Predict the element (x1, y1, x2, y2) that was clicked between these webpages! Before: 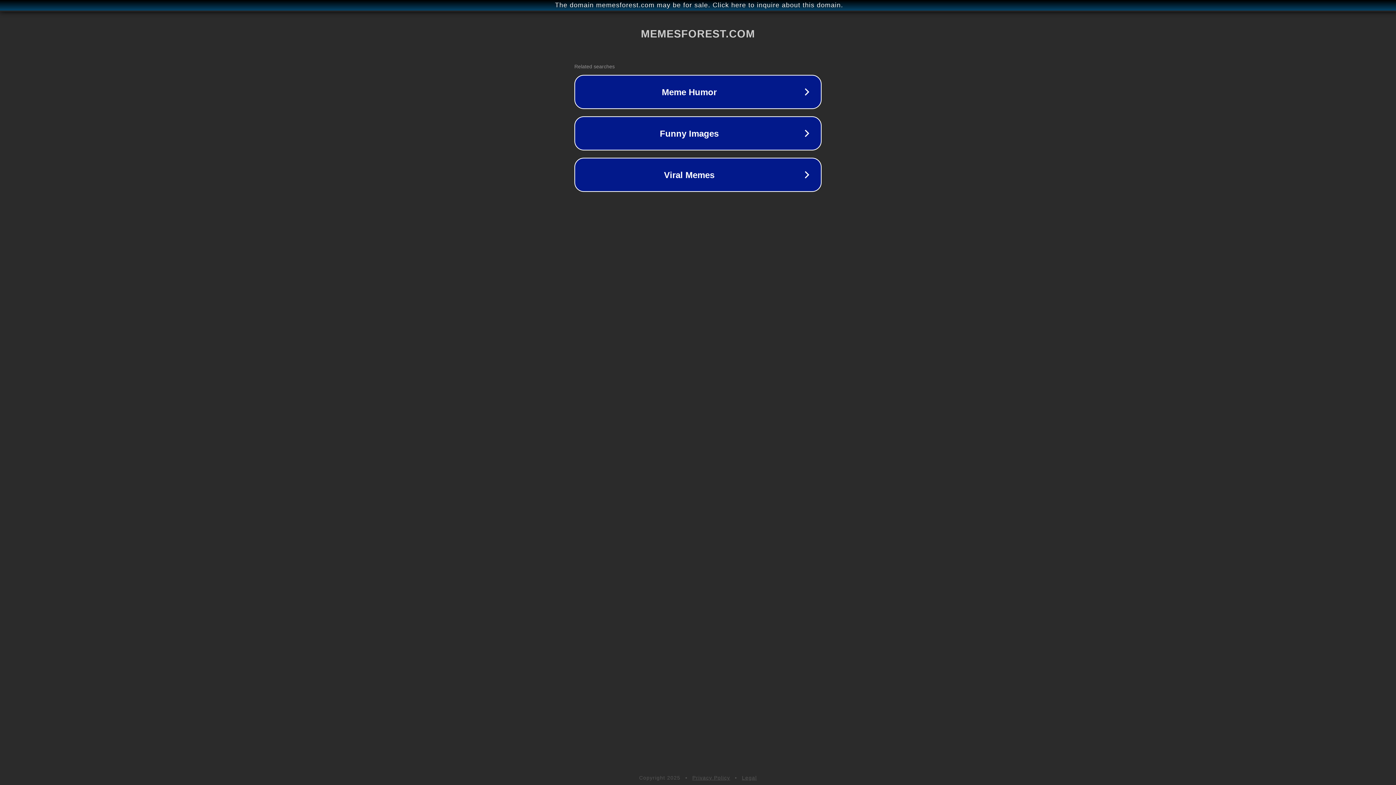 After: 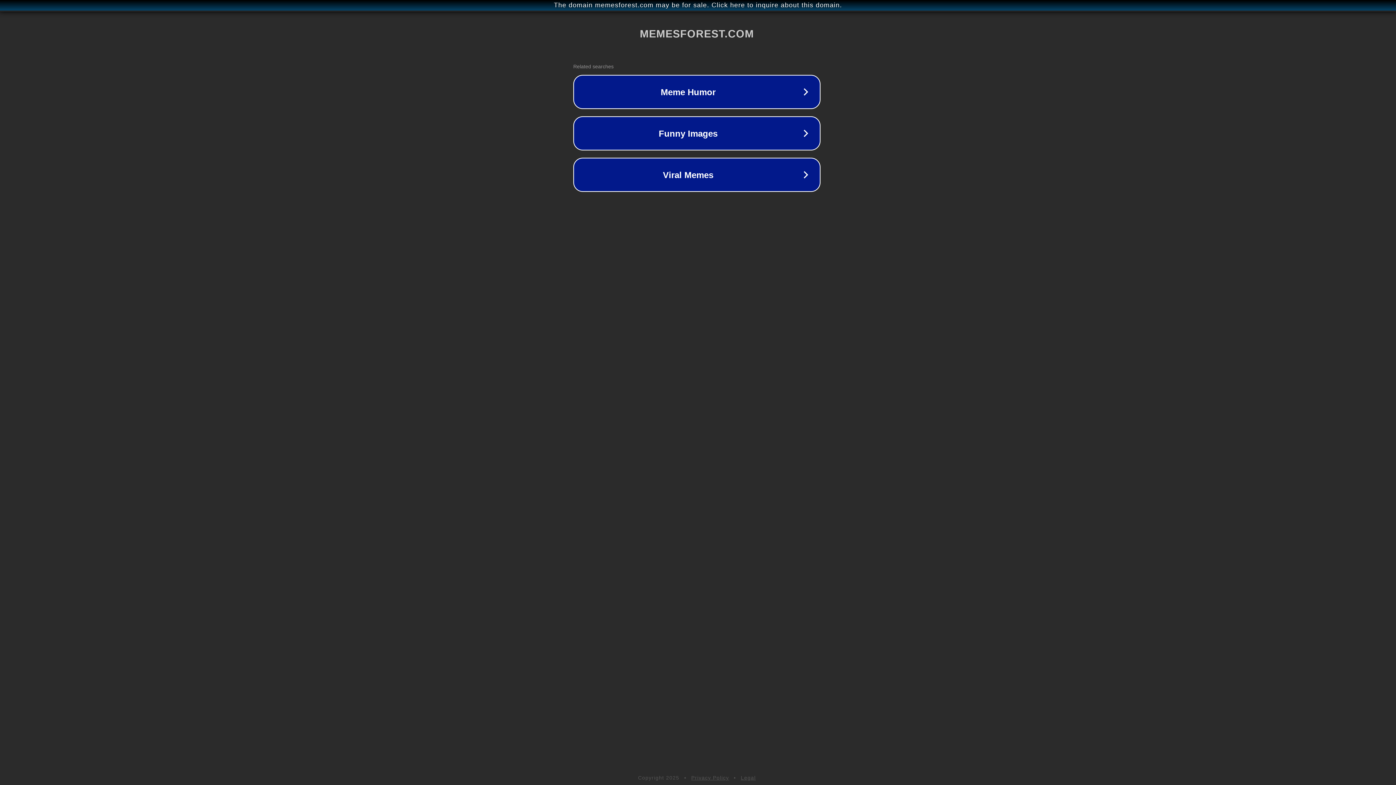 Action: bbox: (1, 1, 1397, 9) label: The domain memesforest.com may be for sale. Click here to inquire about this domain.